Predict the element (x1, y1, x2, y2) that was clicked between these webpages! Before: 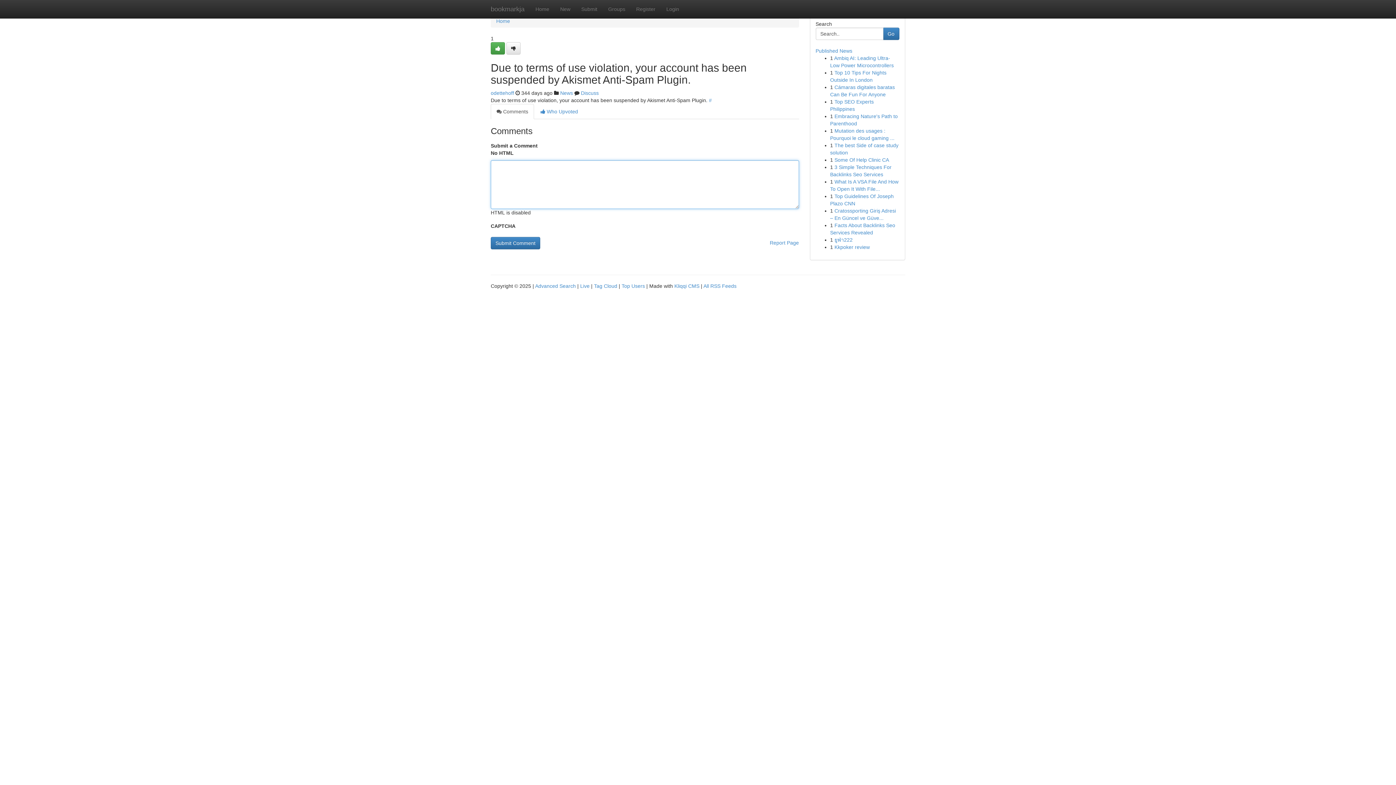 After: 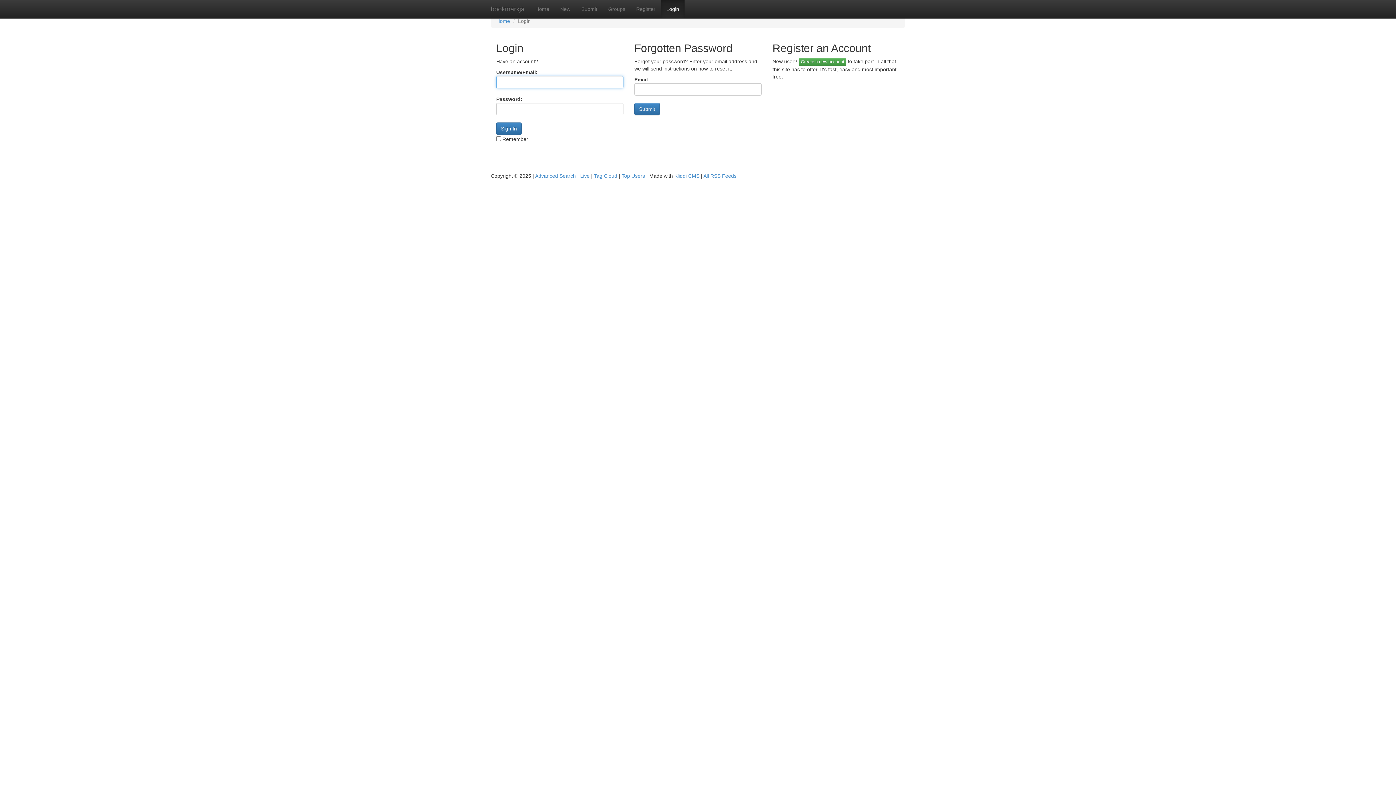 Action: bbox: (576, 0, 602, 18) label: Submit